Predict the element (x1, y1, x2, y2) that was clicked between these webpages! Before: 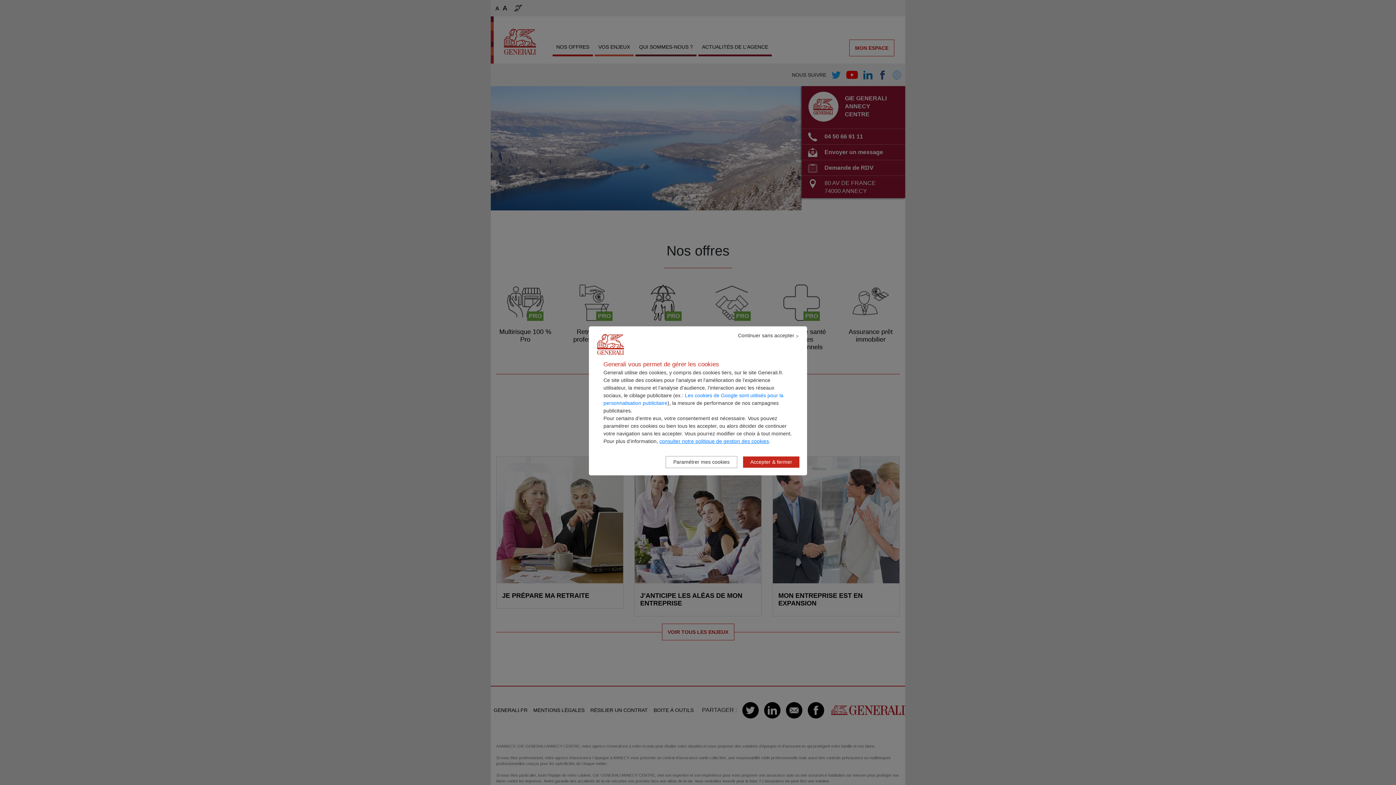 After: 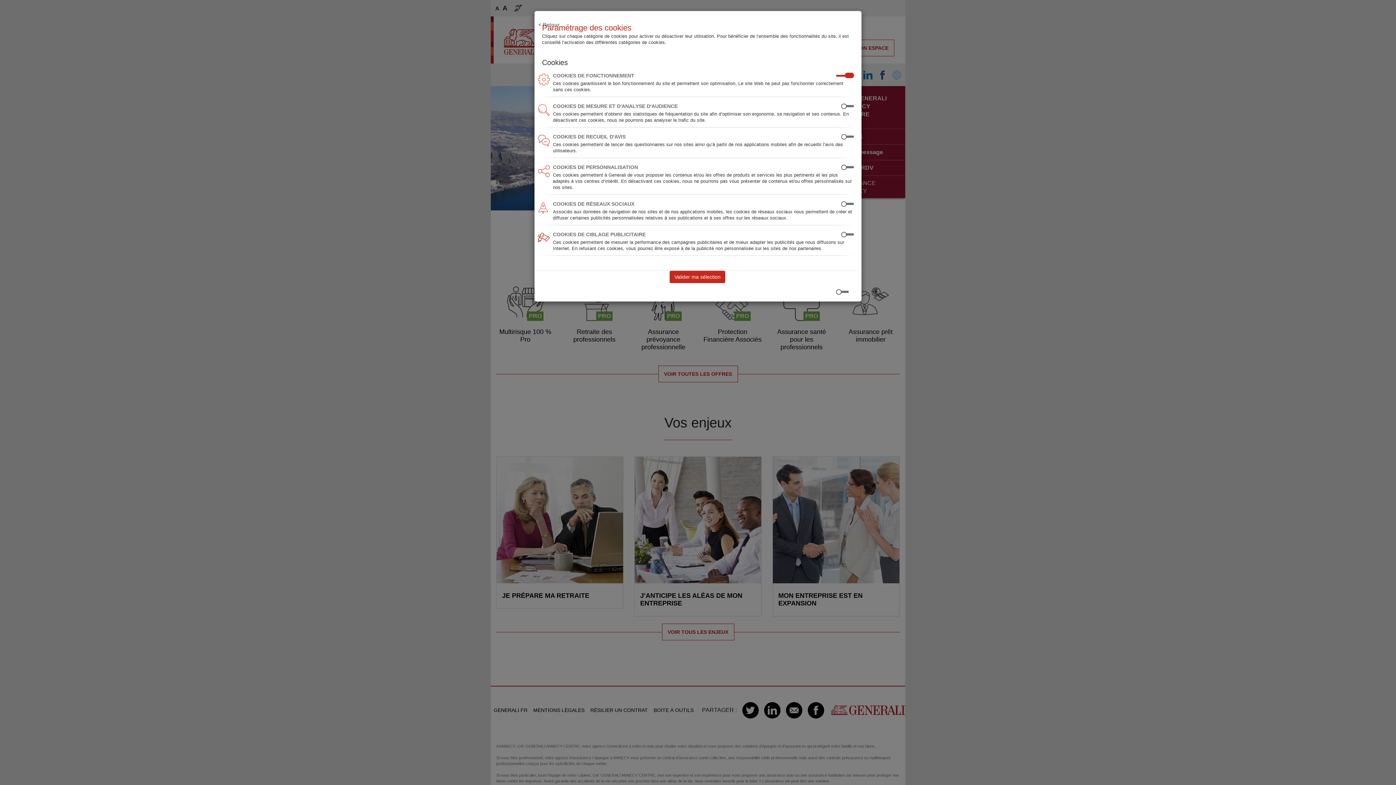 Action: label: Paramétrer mes cookies bbox: (665, 456, 737, 468)